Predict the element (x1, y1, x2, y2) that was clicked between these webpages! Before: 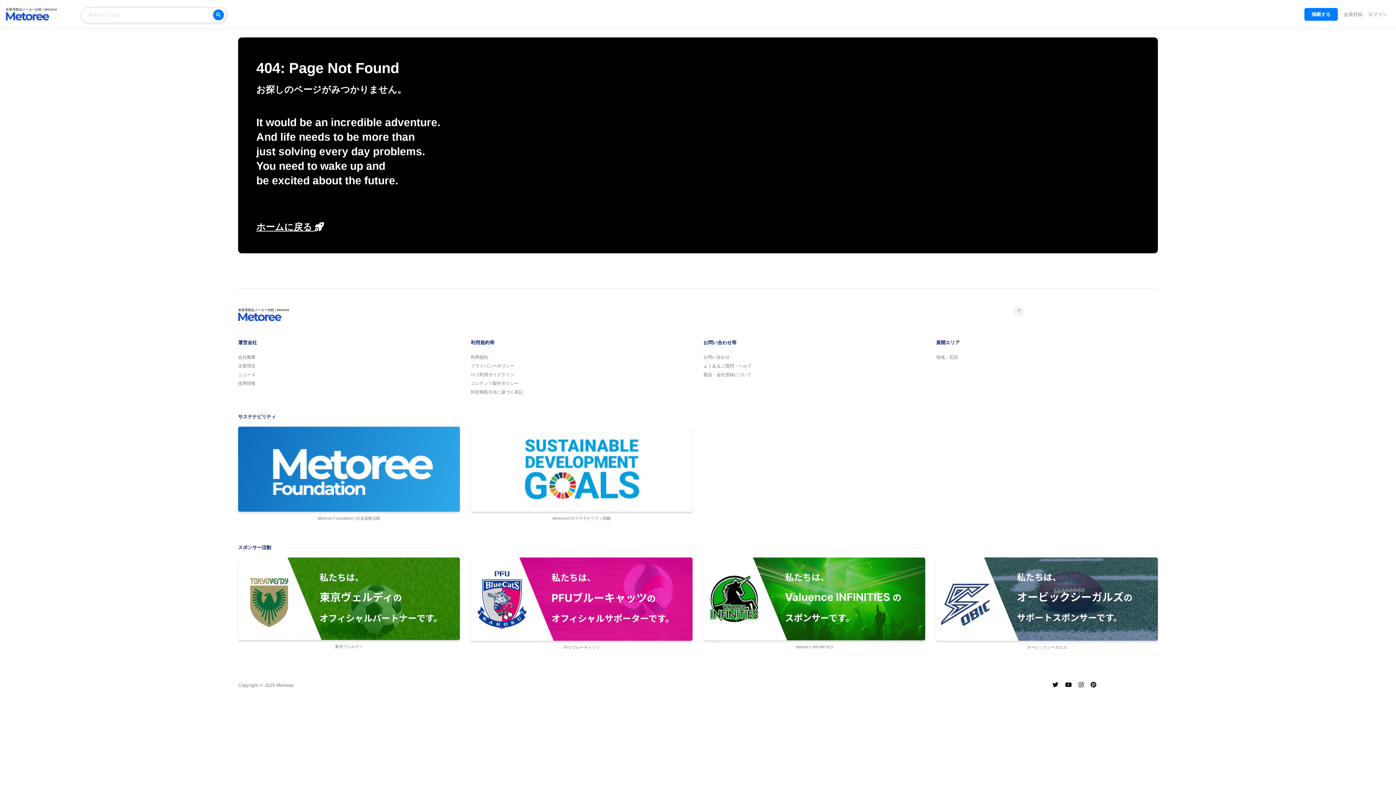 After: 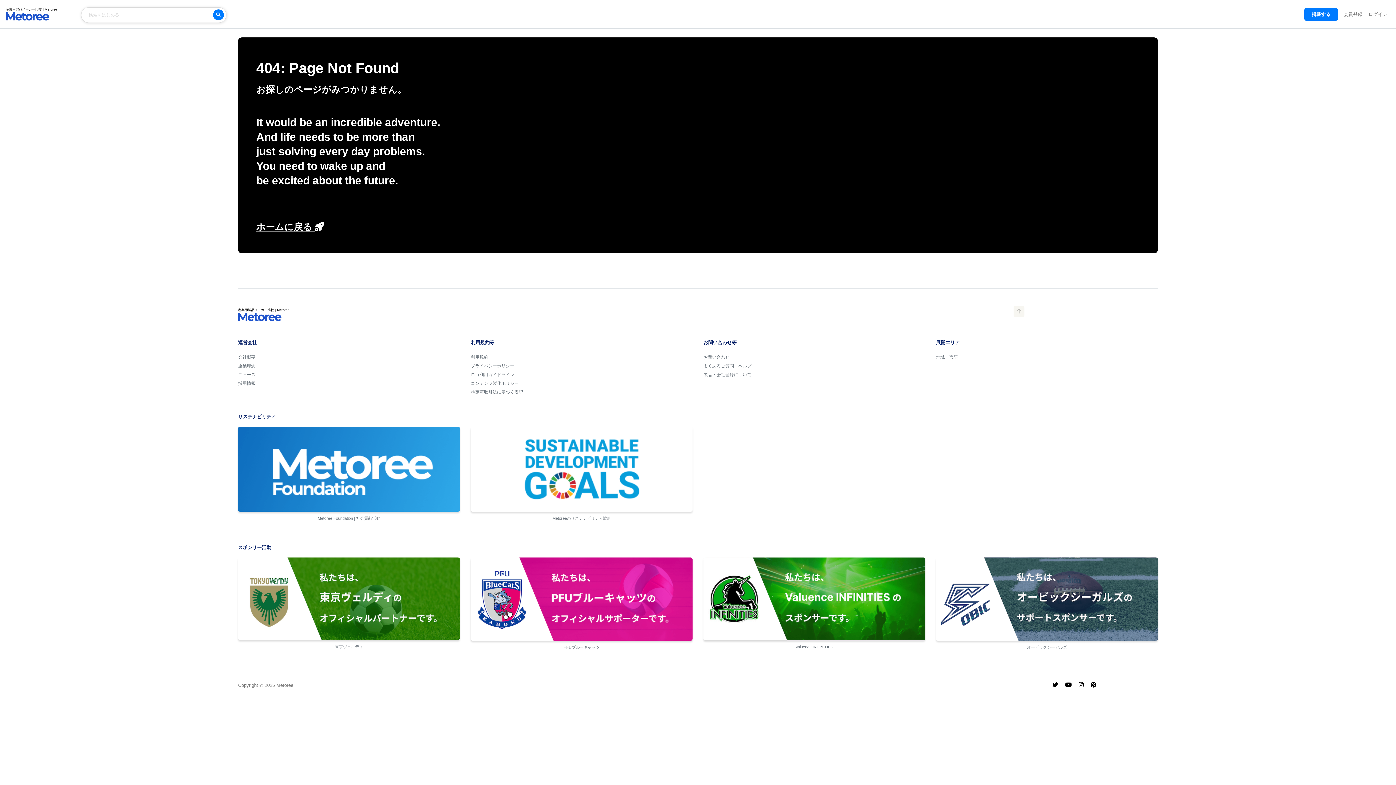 Action: bbox: (1090, 682, 1096, 688)